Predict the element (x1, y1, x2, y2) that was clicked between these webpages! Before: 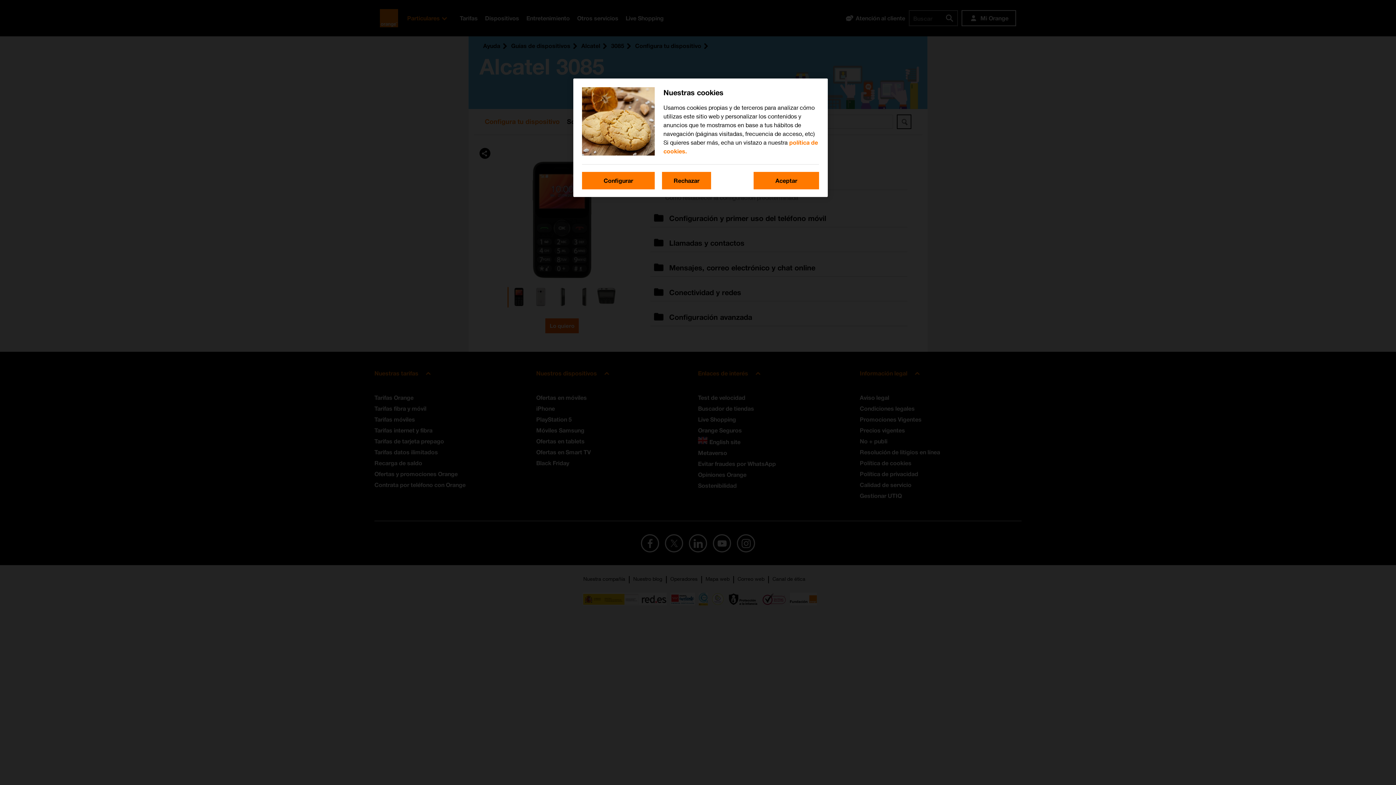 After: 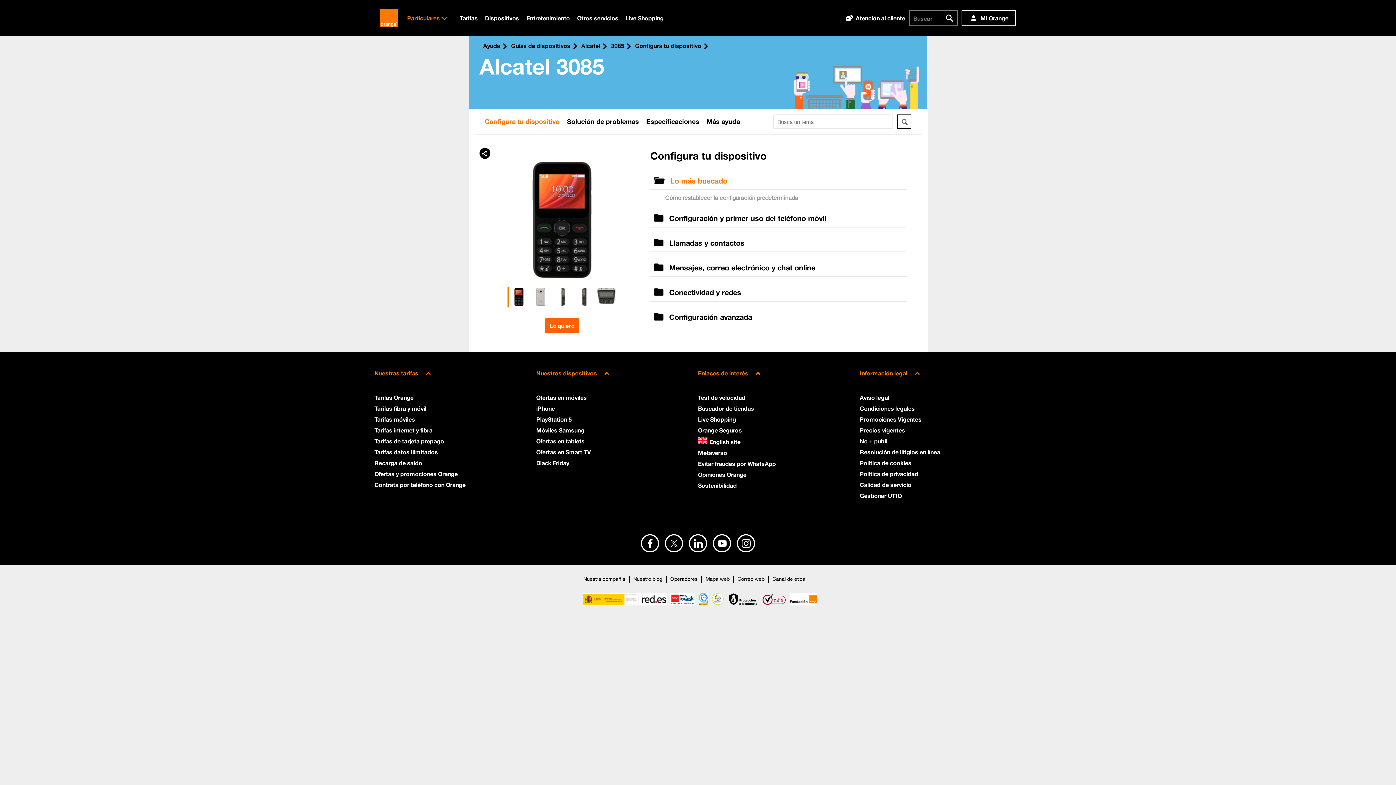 Action: bbox: (662, 172, 711, 189) label: Rechazar